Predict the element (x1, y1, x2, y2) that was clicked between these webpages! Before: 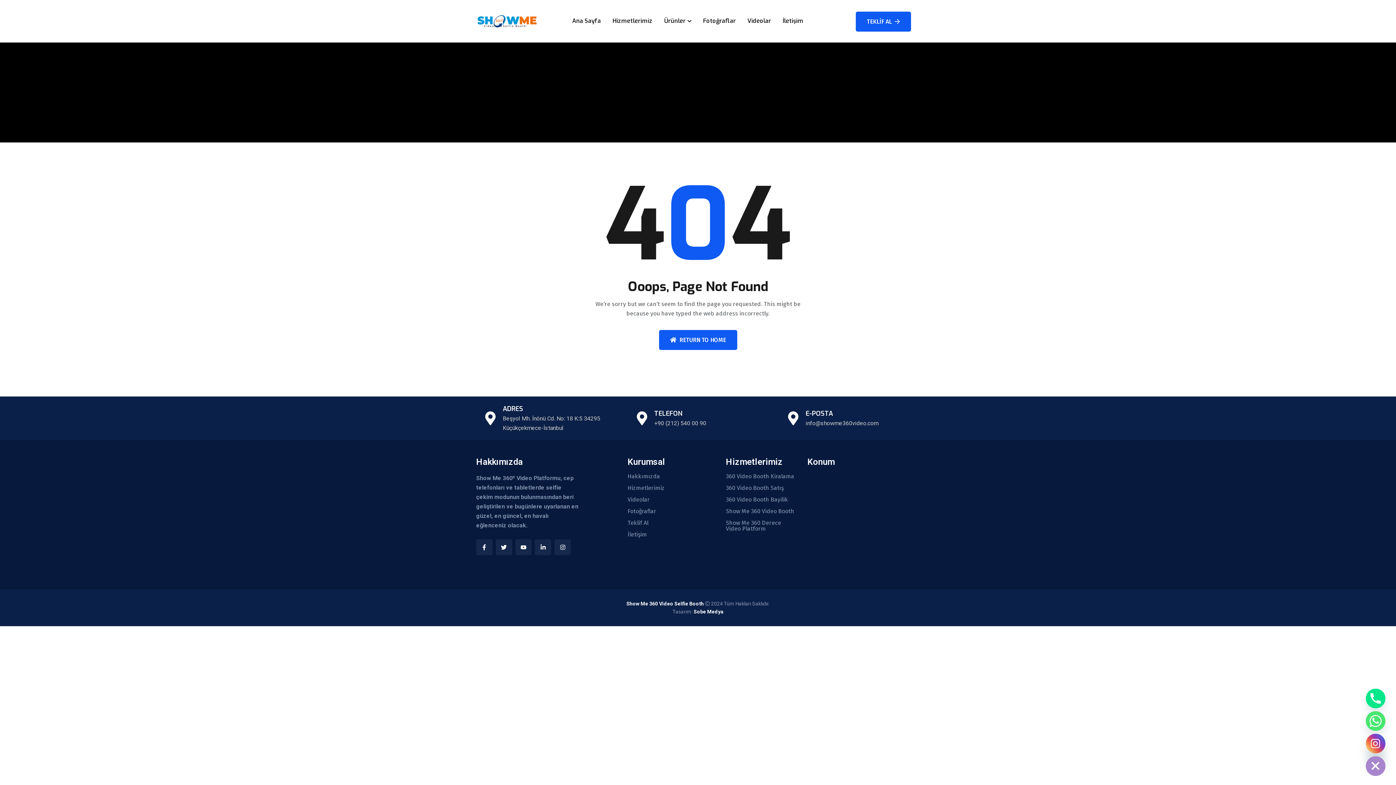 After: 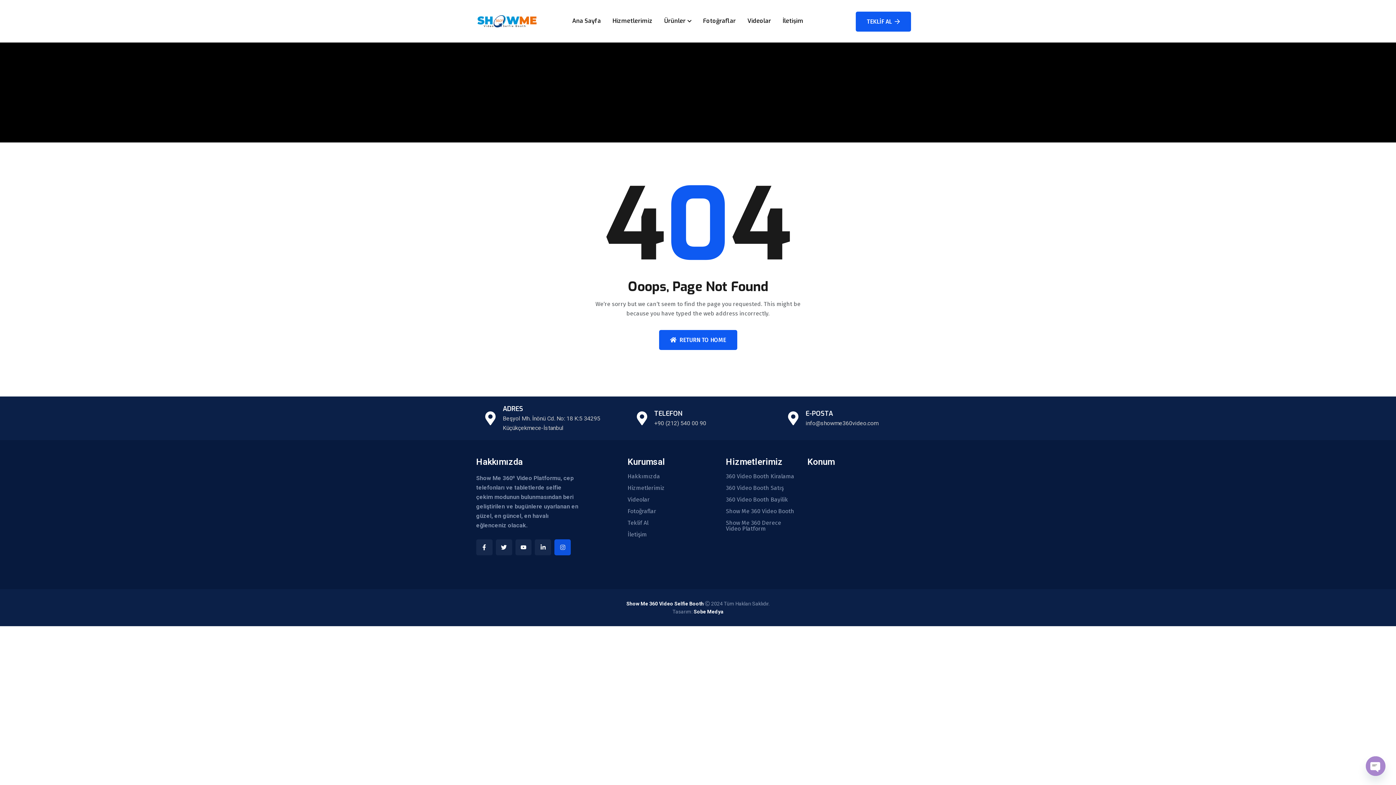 Action: label: Instagram bbox: (554, 539, 570, 555)